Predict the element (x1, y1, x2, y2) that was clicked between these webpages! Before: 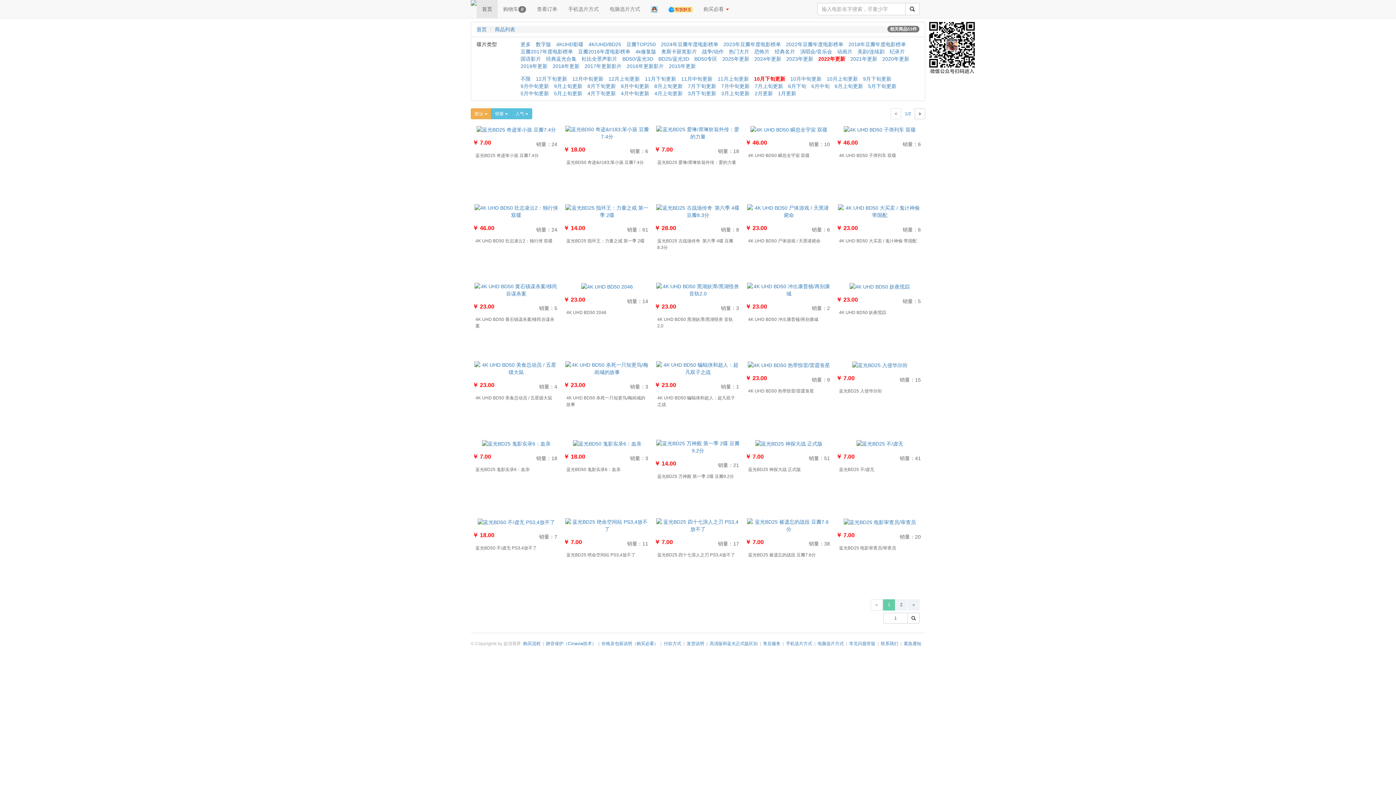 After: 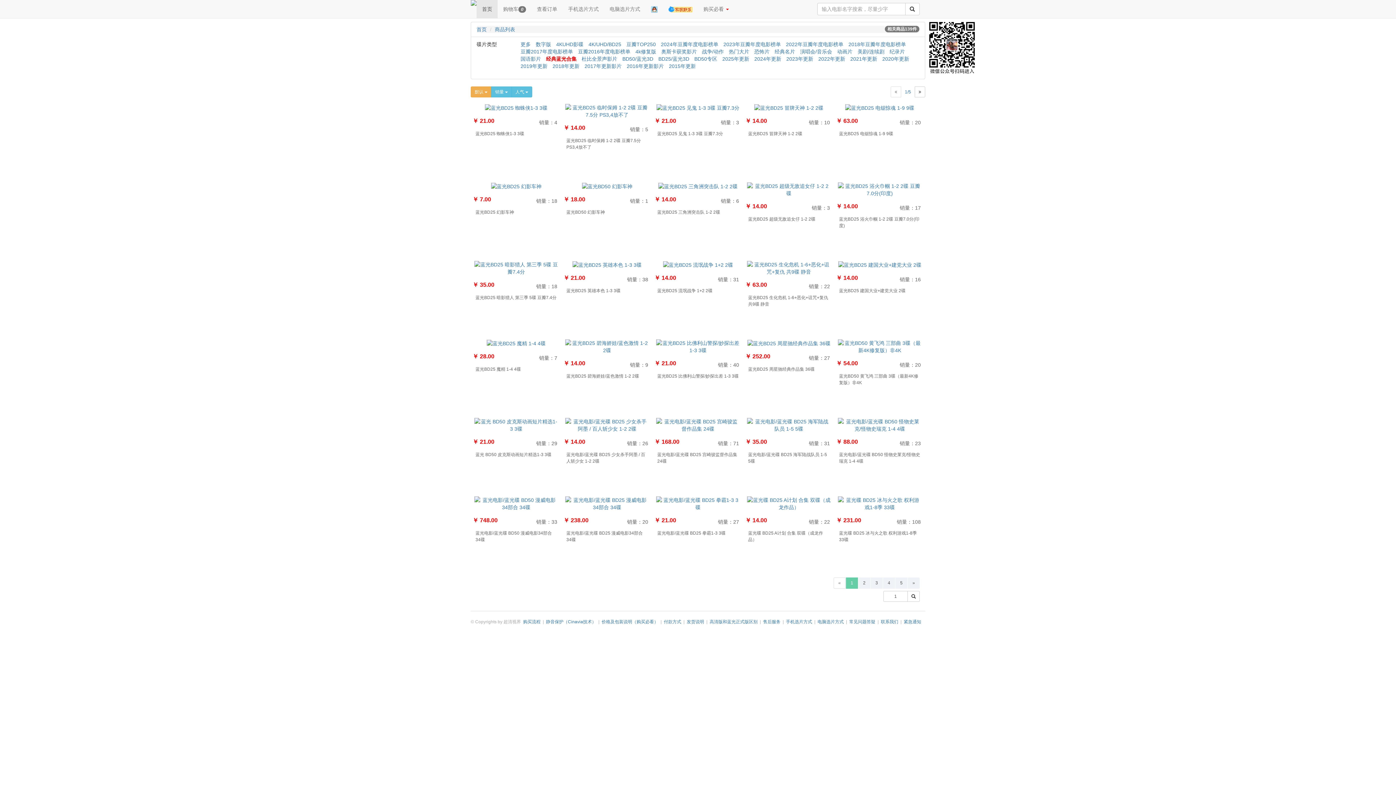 Action: bbox: (546, 56, 576, 61) label: 经典蓝光合集